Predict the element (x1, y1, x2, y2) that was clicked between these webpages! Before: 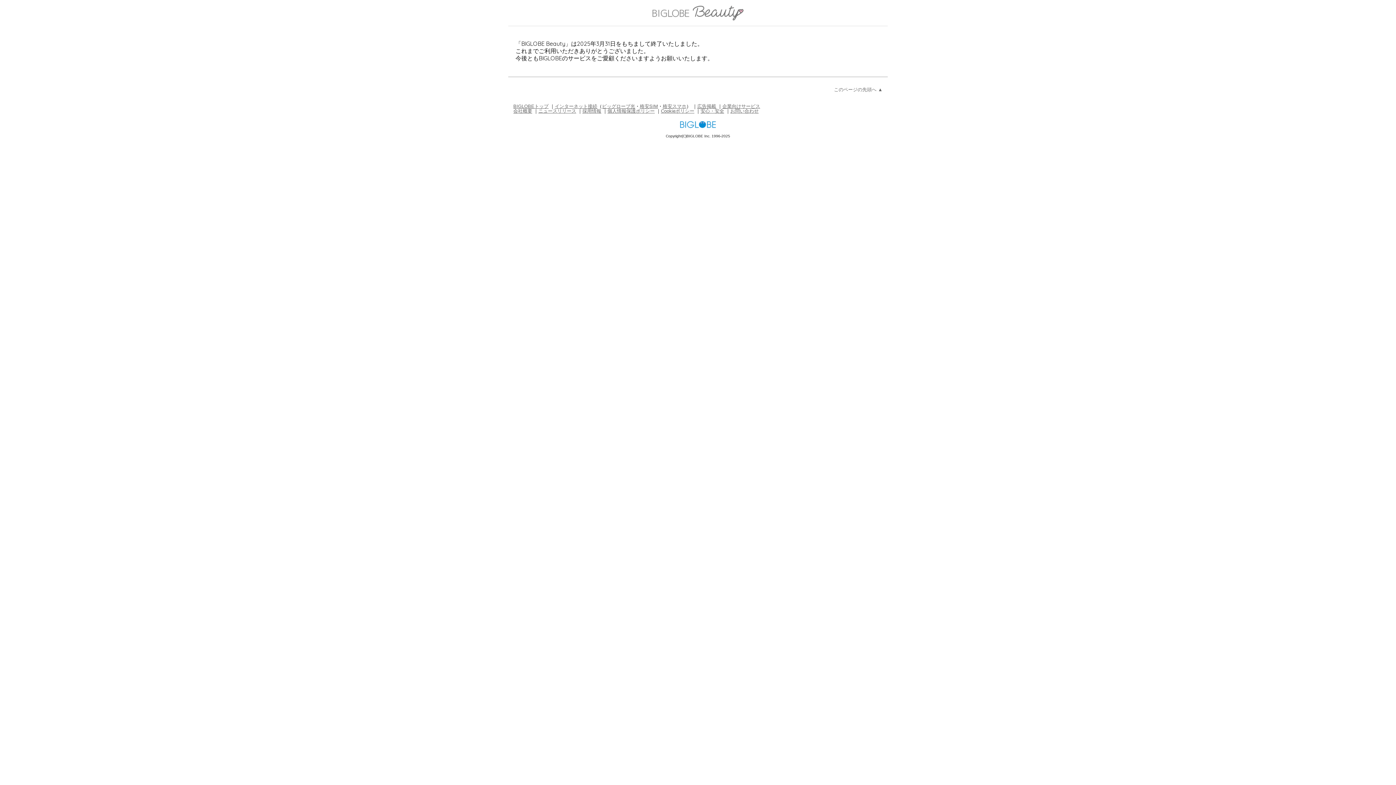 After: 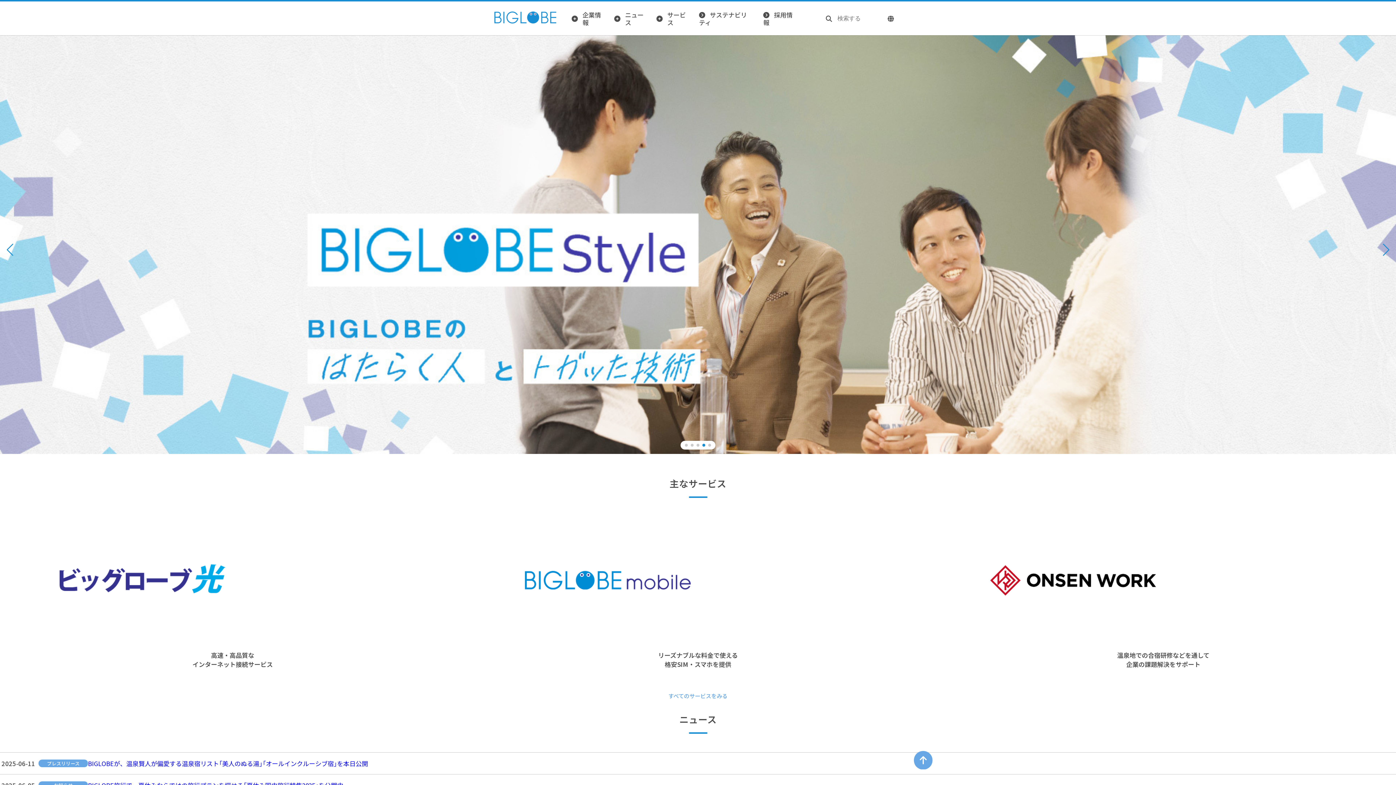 Action: bbox: (513, 108, 532, 113) label: 会社概要